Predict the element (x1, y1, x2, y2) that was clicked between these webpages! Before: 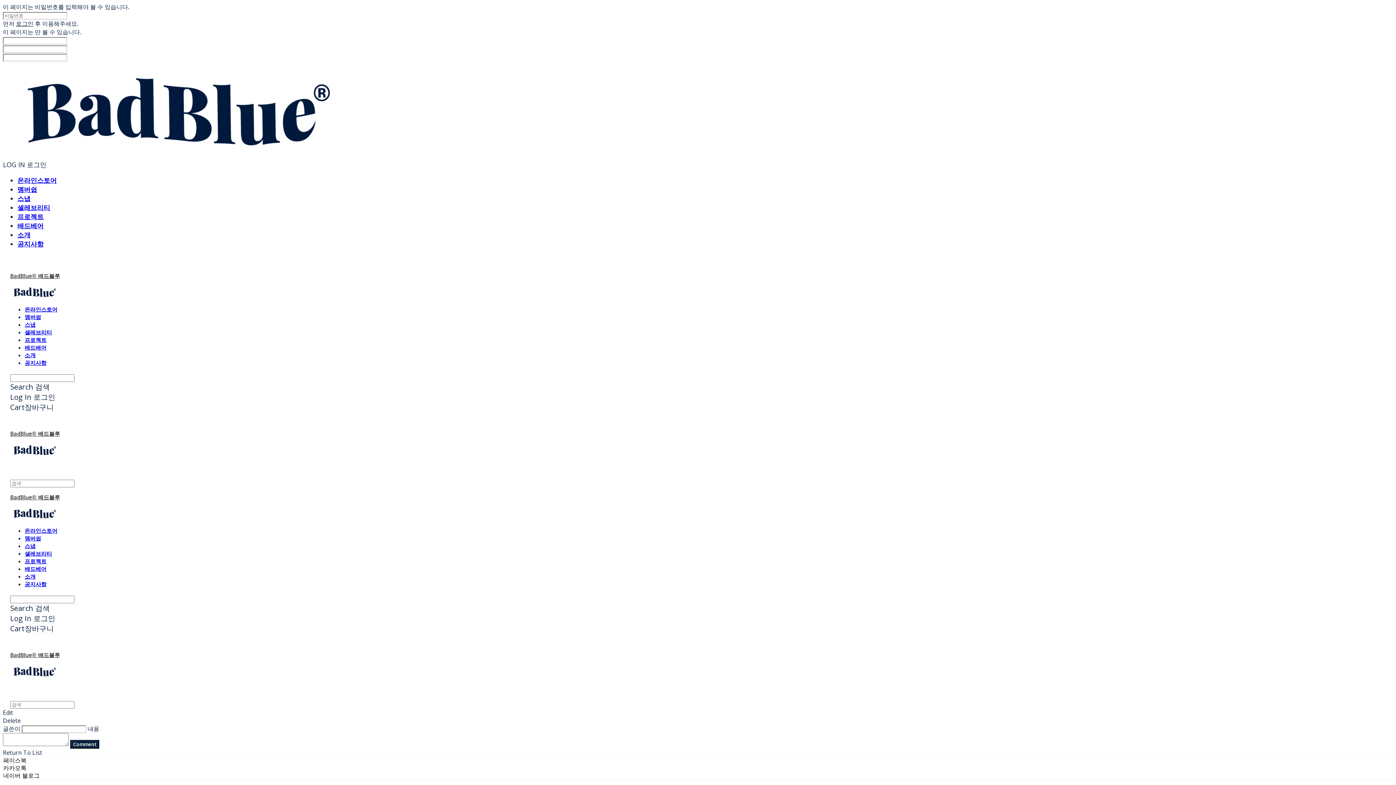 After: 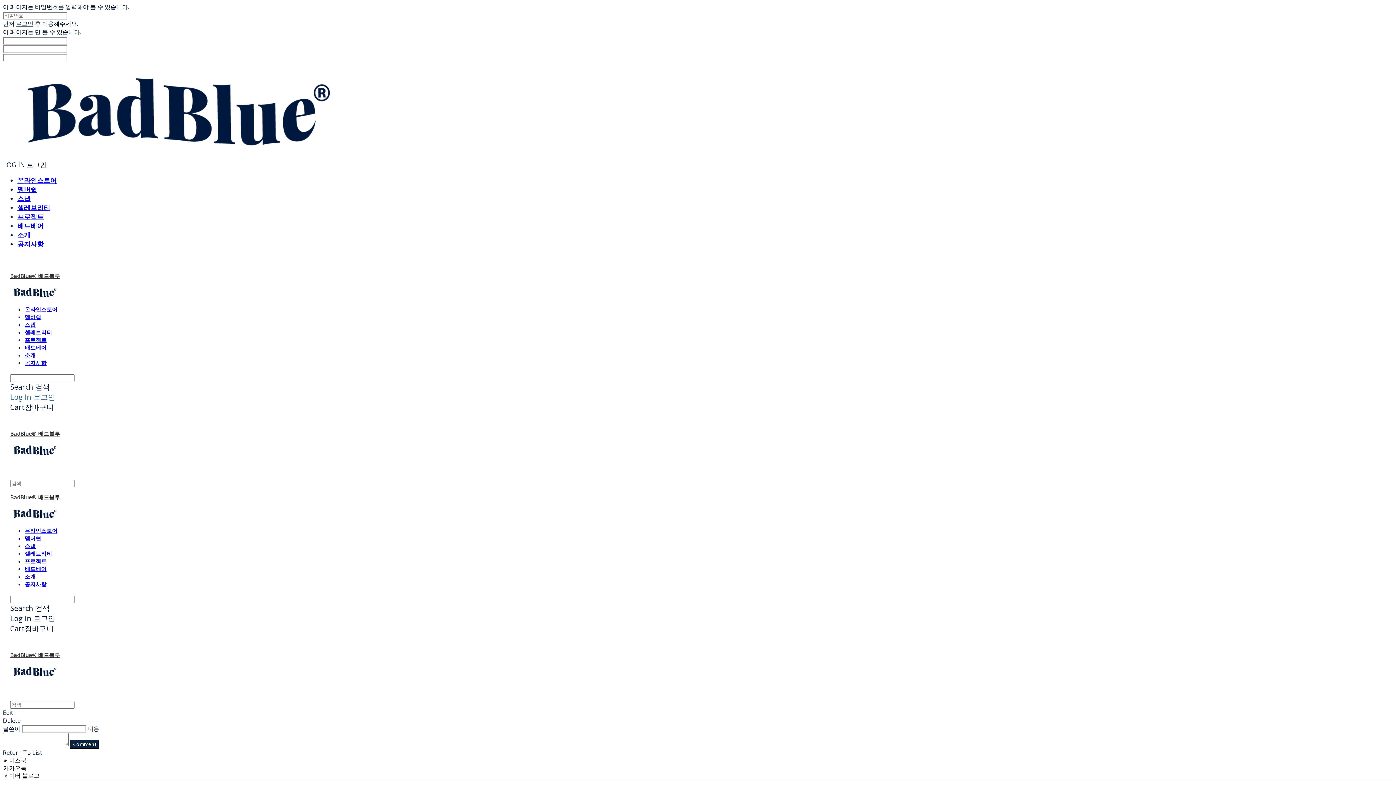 Action: label: Log In 로그인 bbox: (10, 392, 55, 402)